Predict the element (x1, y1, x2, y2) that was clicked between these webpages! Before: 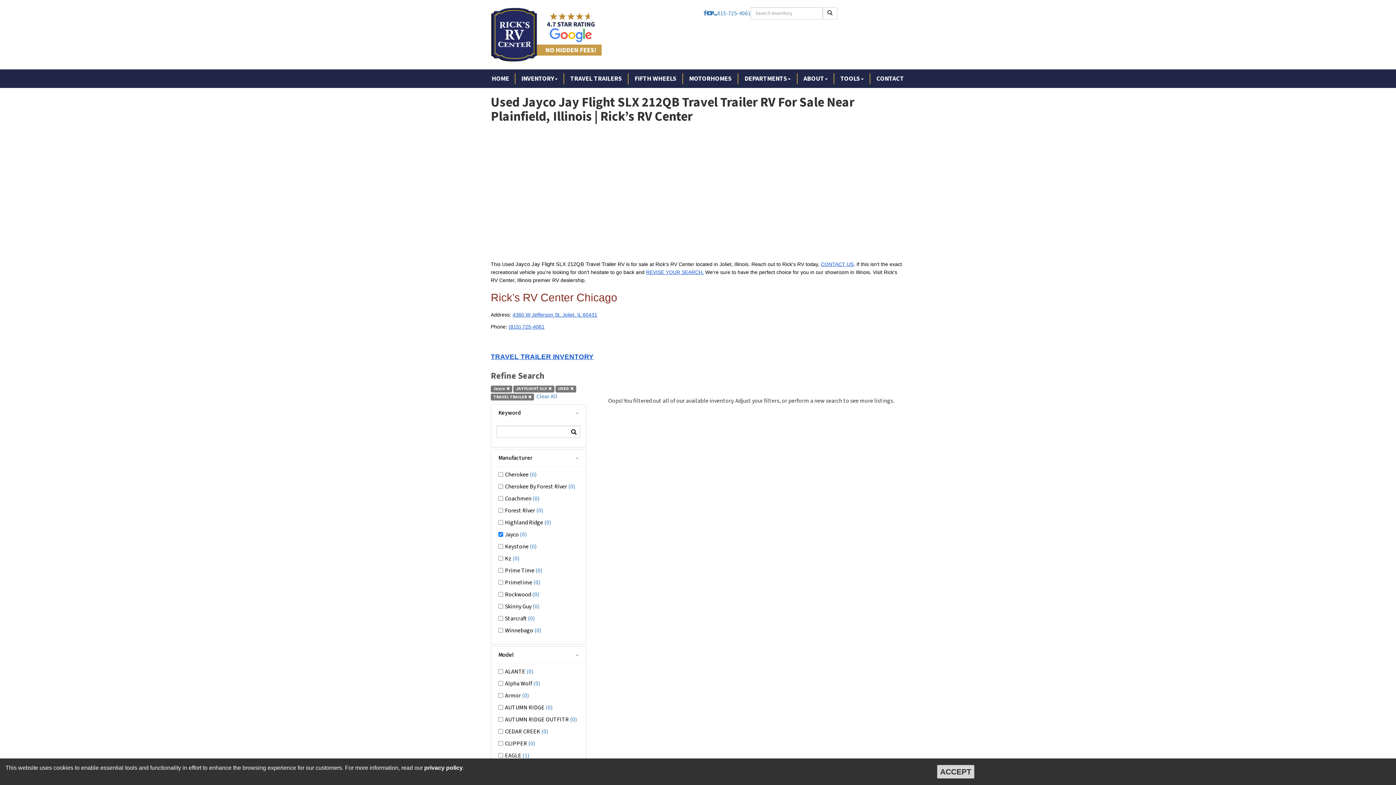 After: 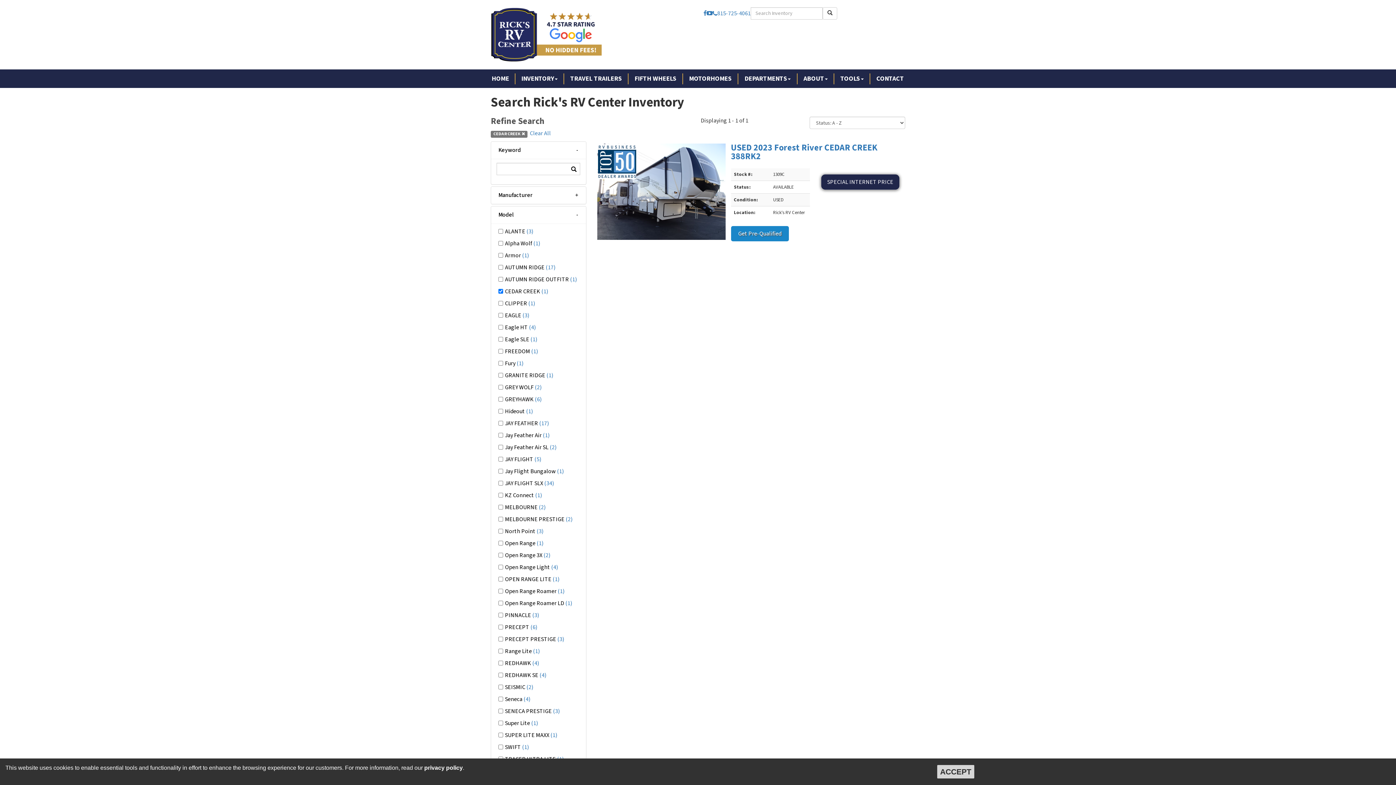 Action: label: (0) bbox: (541, 728, 548, 736)